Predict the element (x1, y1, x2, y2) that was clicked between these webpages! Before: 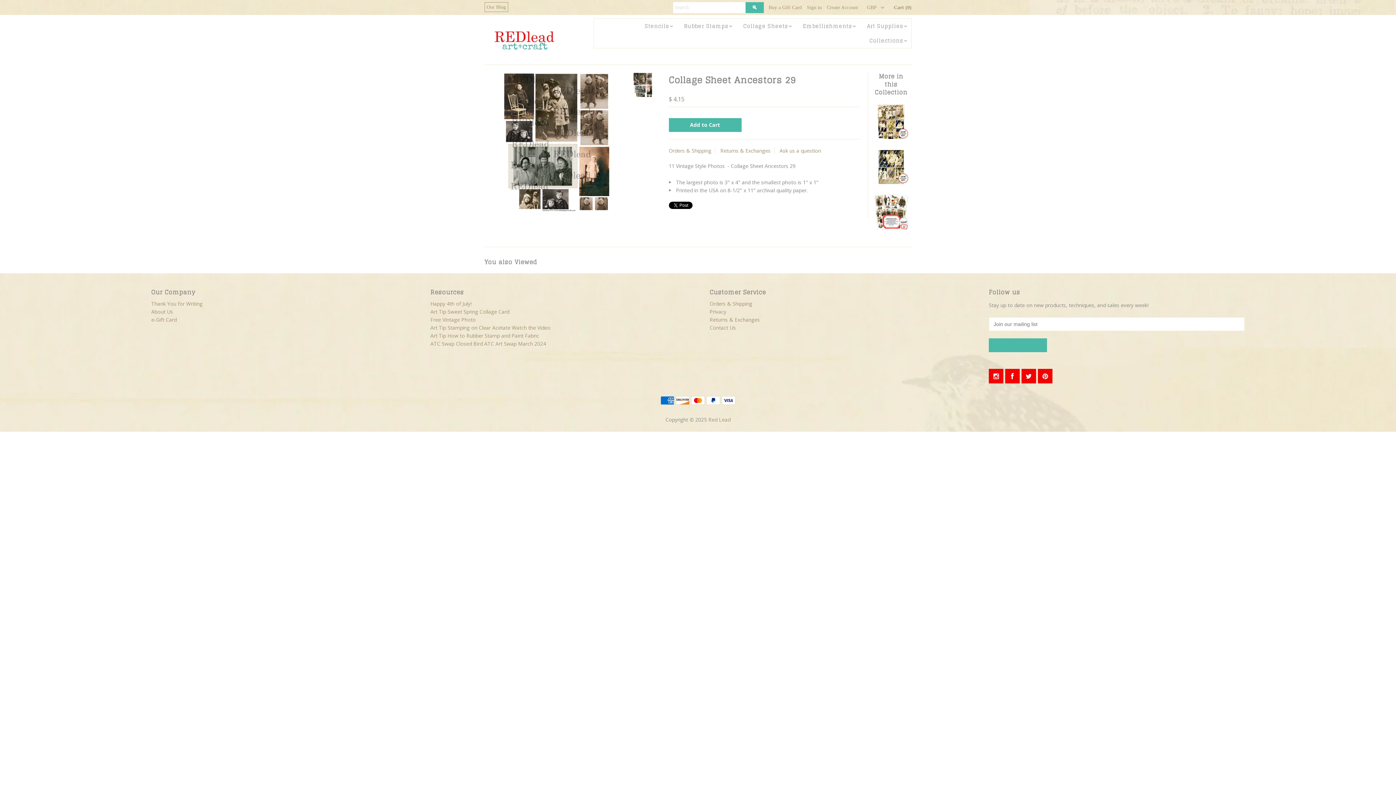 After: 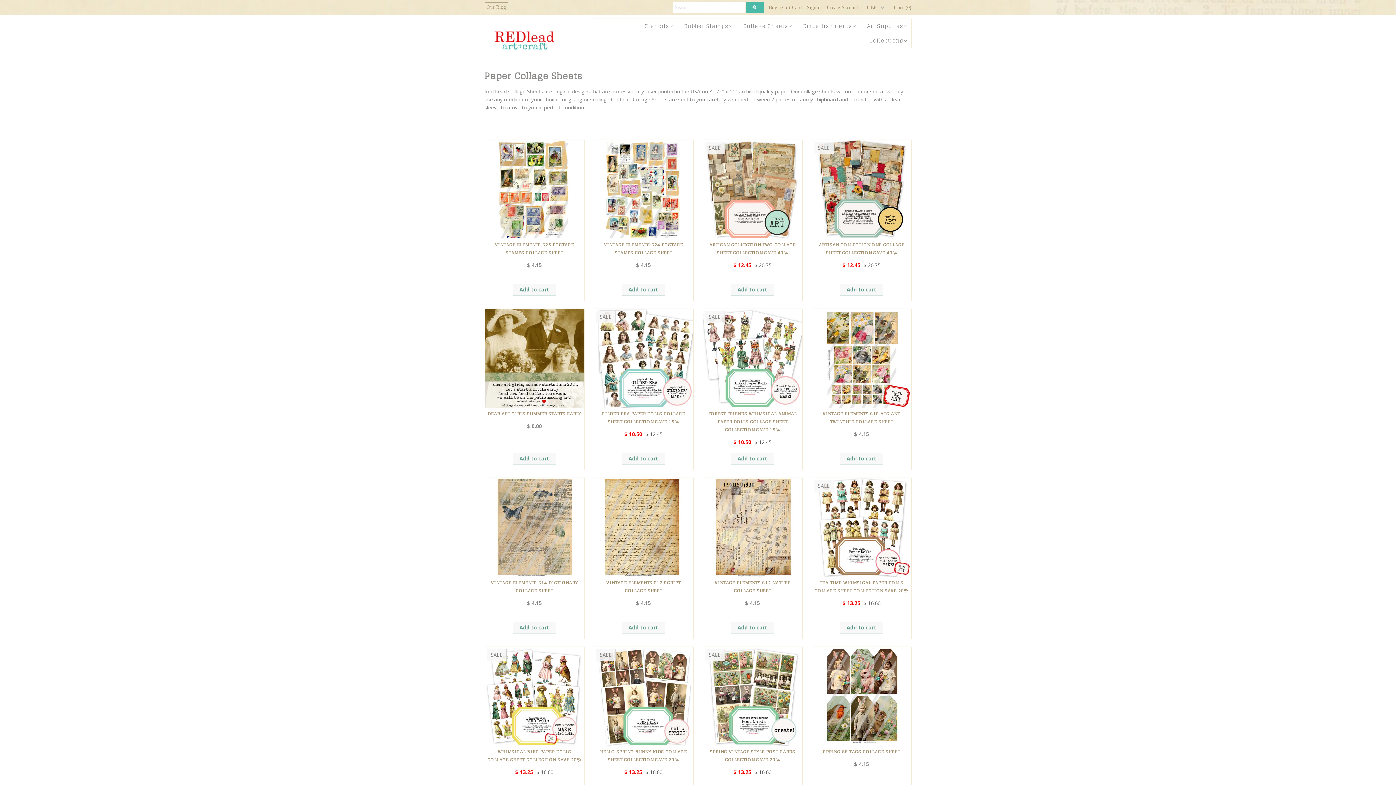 Action: label: Collage Sheets bbox: (738, 19, 793, 33)